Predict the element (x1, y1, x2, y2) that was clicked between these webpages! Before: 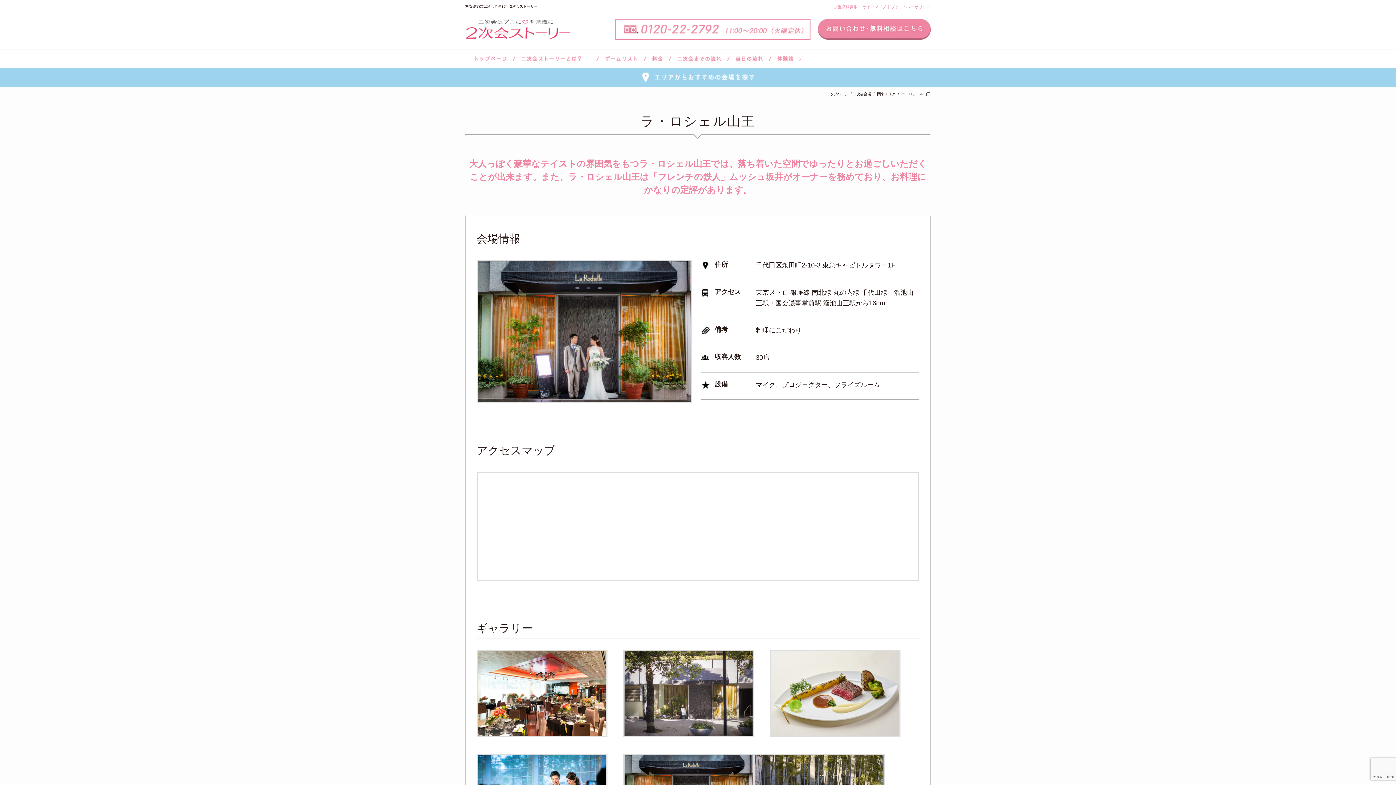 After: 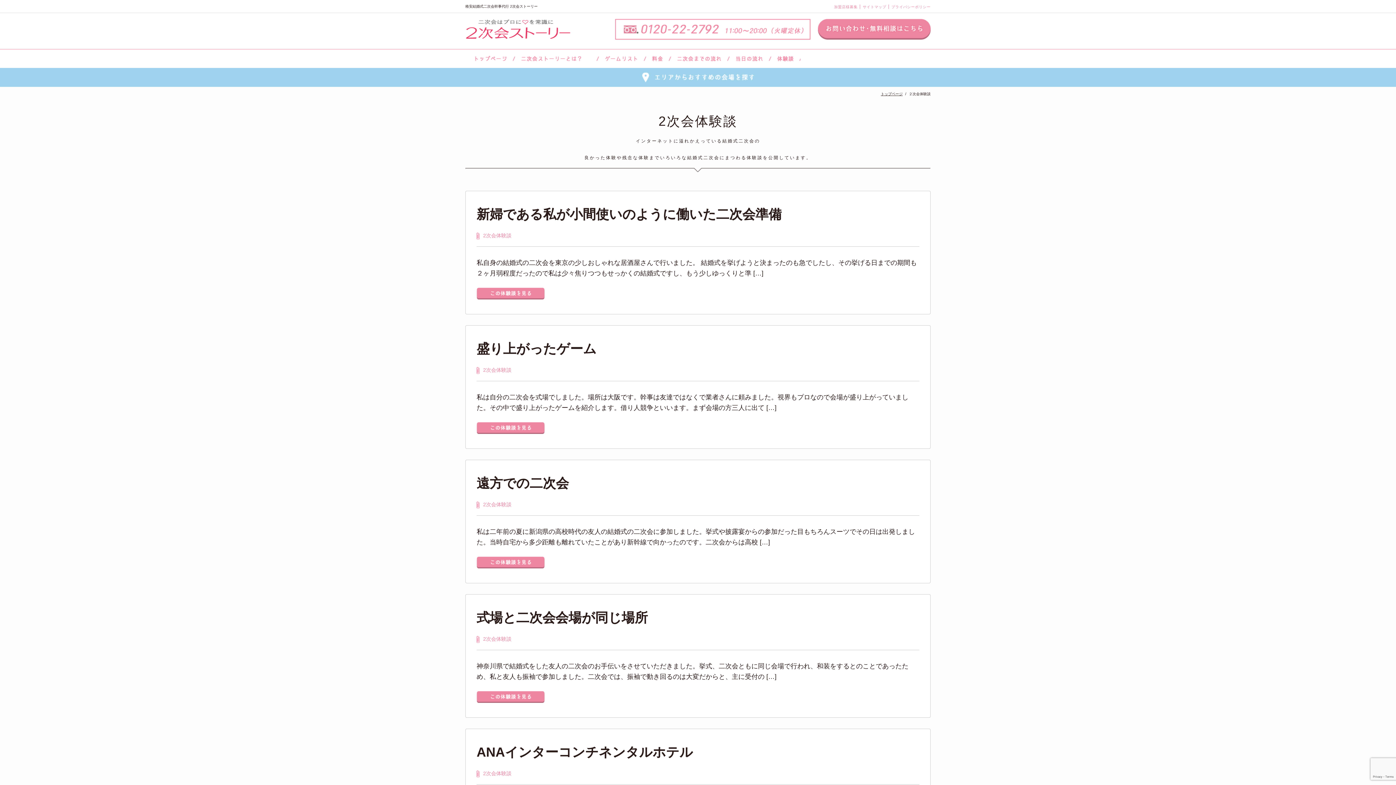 Action: label: 体験談 bbox: (770, 49, 800, 68)